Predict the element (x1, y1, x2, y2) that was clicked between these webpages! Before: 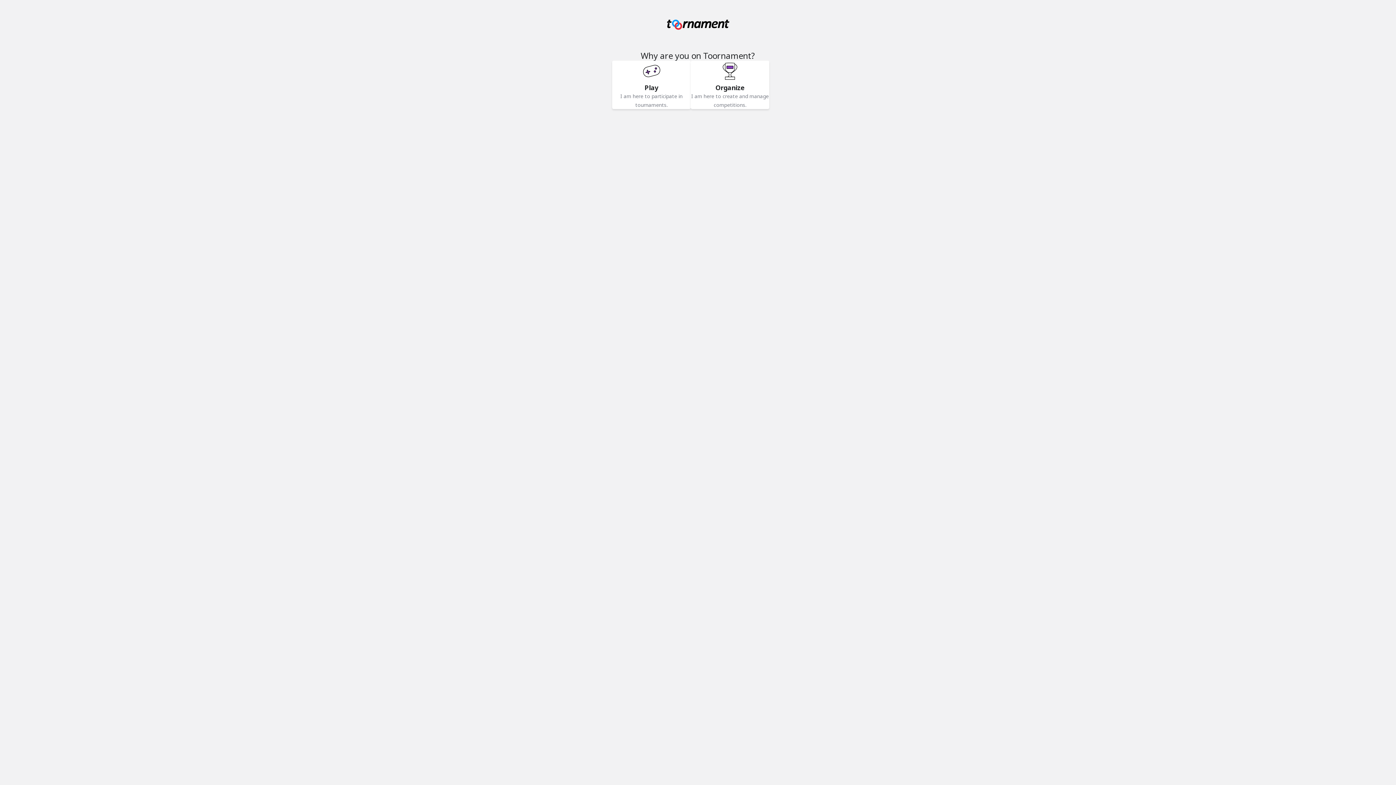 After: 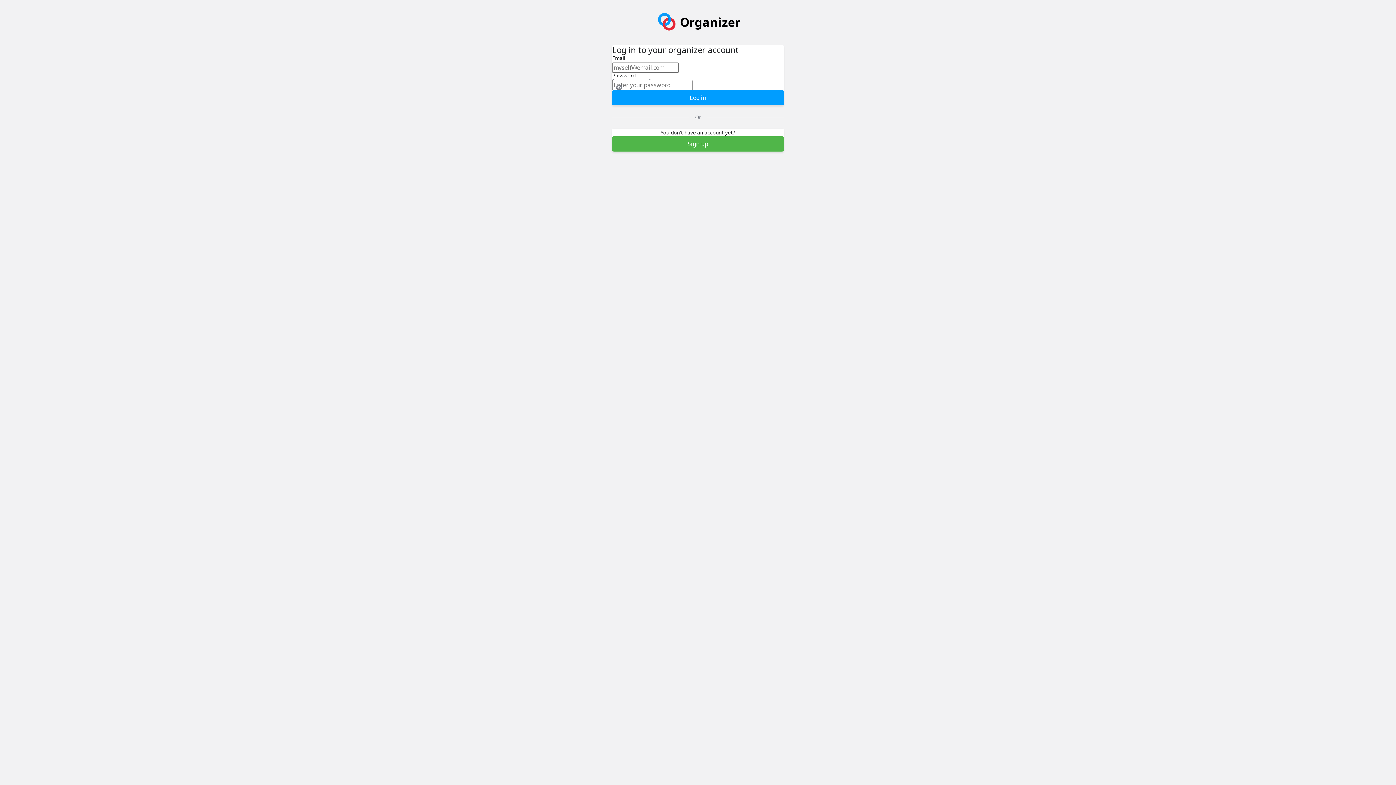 Action: bbox: (690, 60, 769, 109) label: Organize
I am here to create and manage competitions.